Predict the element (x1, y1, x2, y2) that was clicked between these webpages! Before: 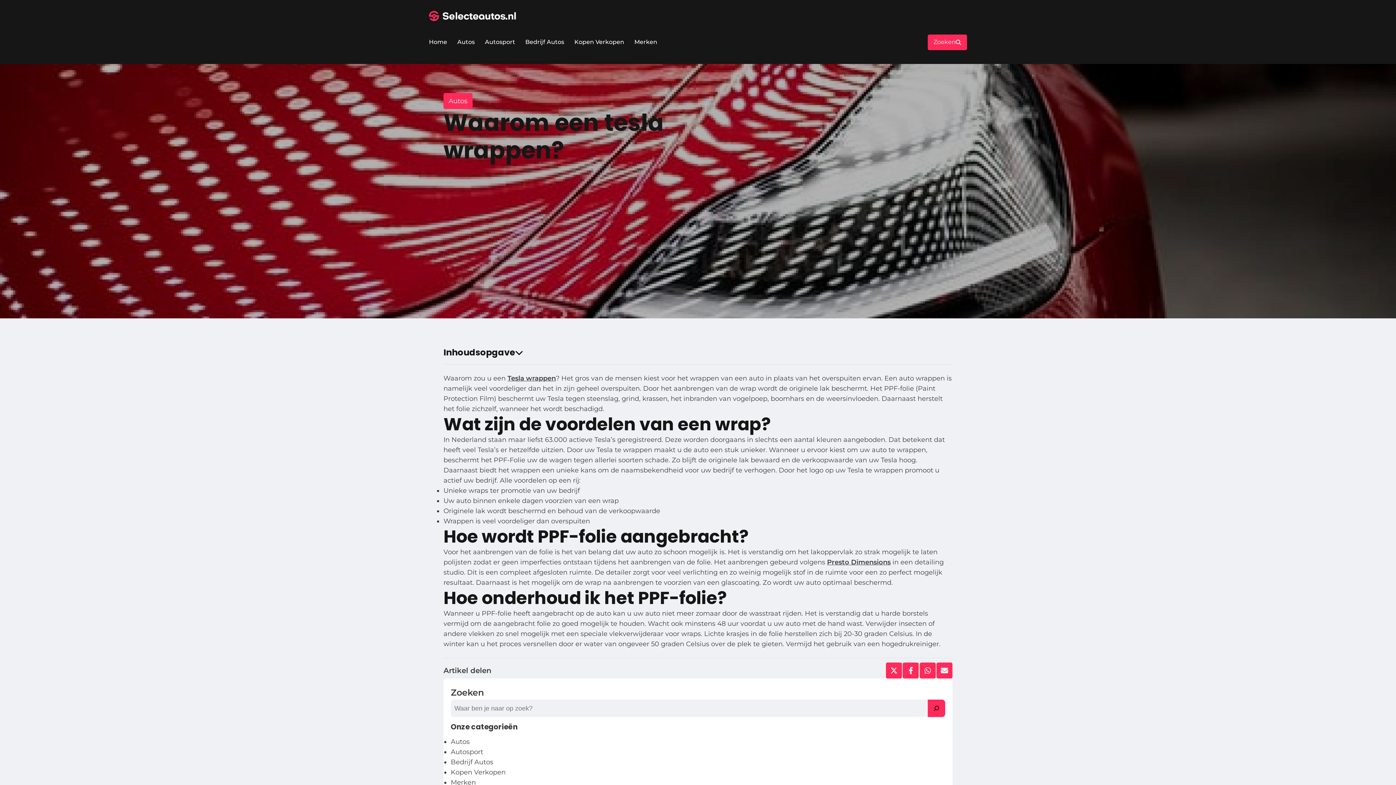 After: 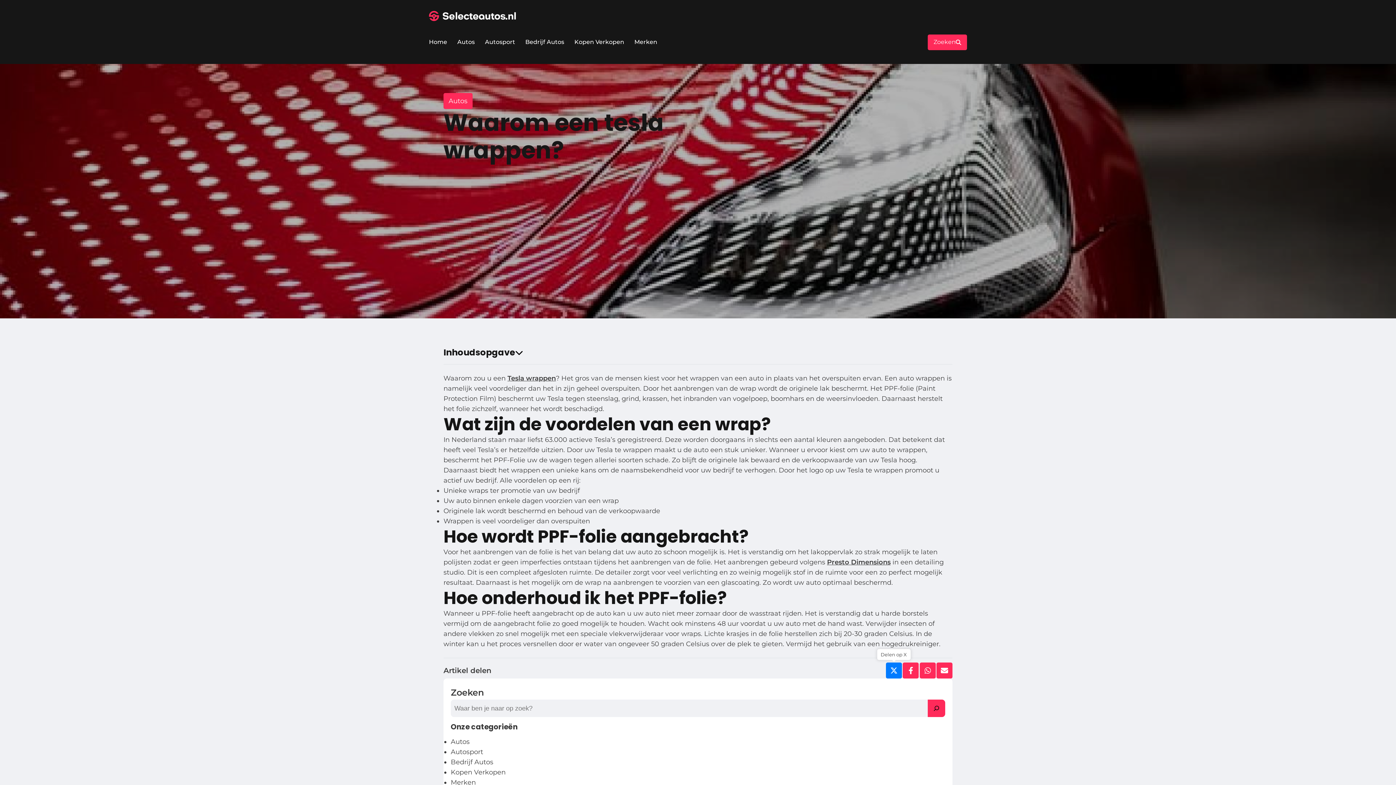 Action: bbox: (886, 662, 902, 678)